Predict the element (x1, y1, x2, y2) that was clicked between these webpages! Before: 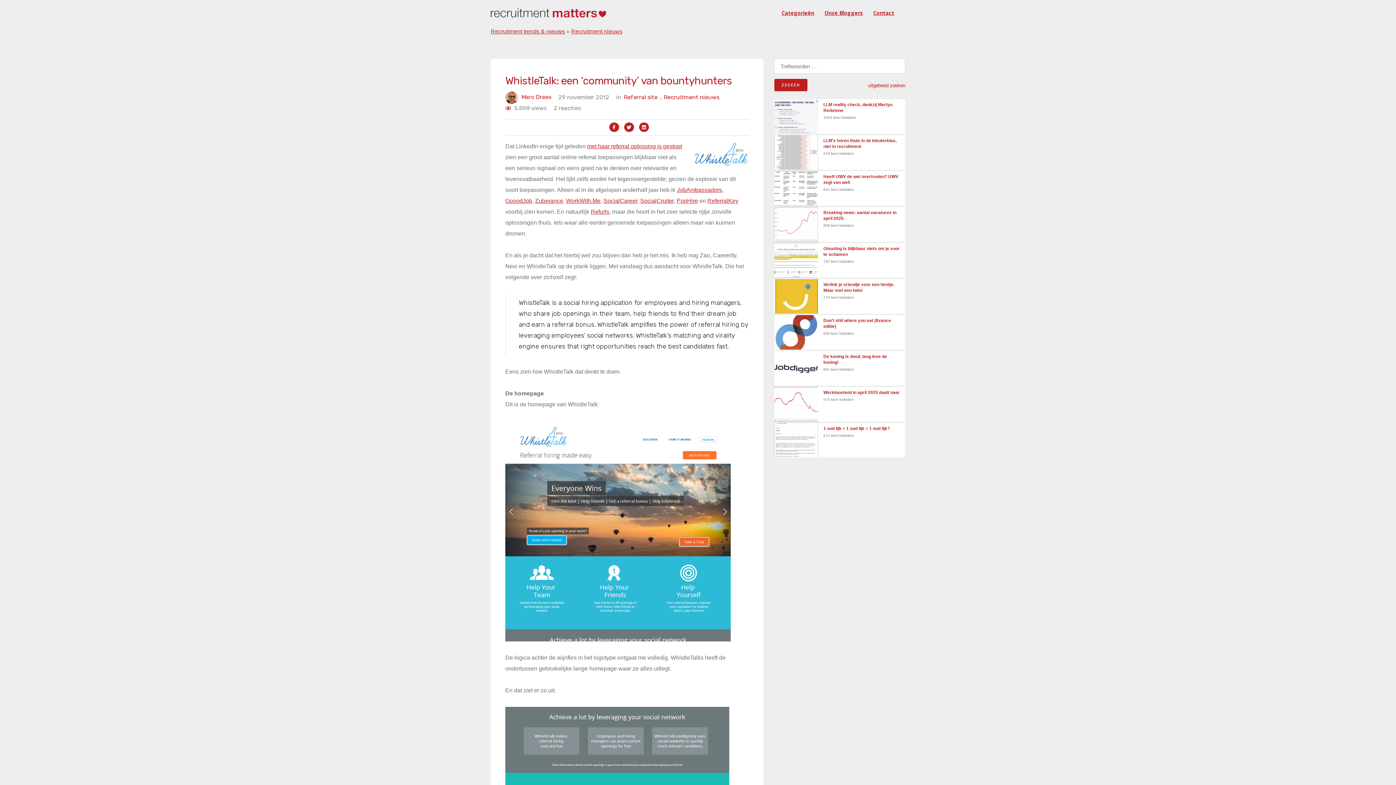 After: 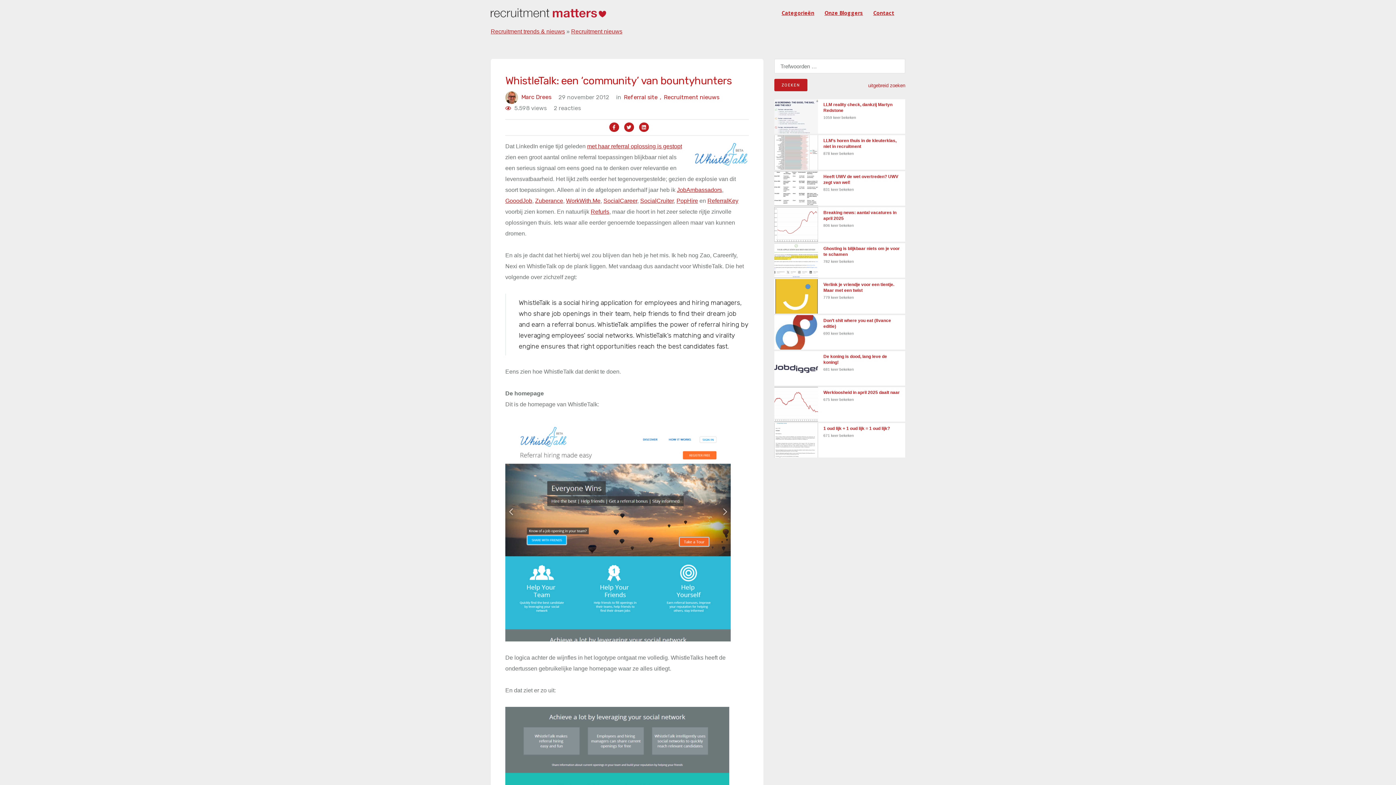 Action: bbox: (707, 197, 738, 204) label: ReferralKey